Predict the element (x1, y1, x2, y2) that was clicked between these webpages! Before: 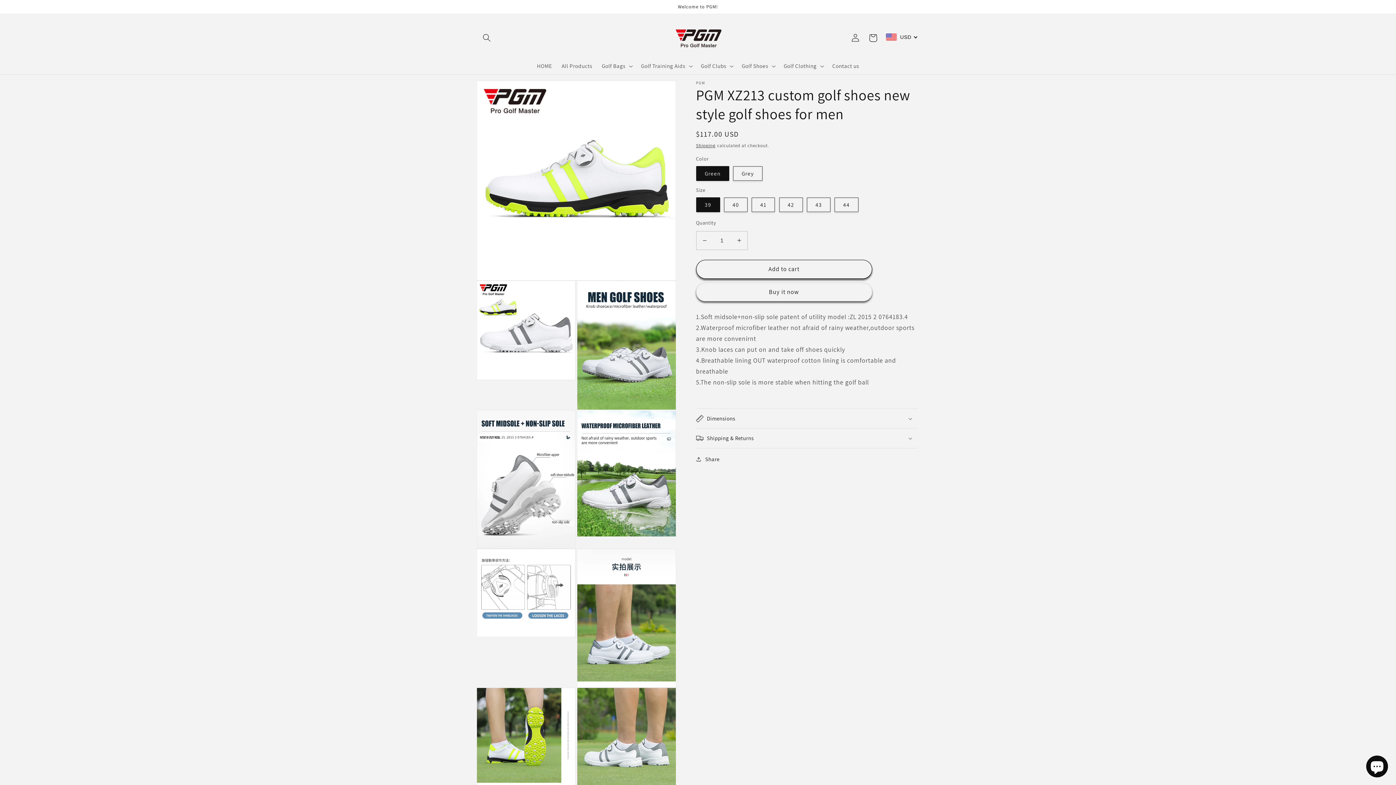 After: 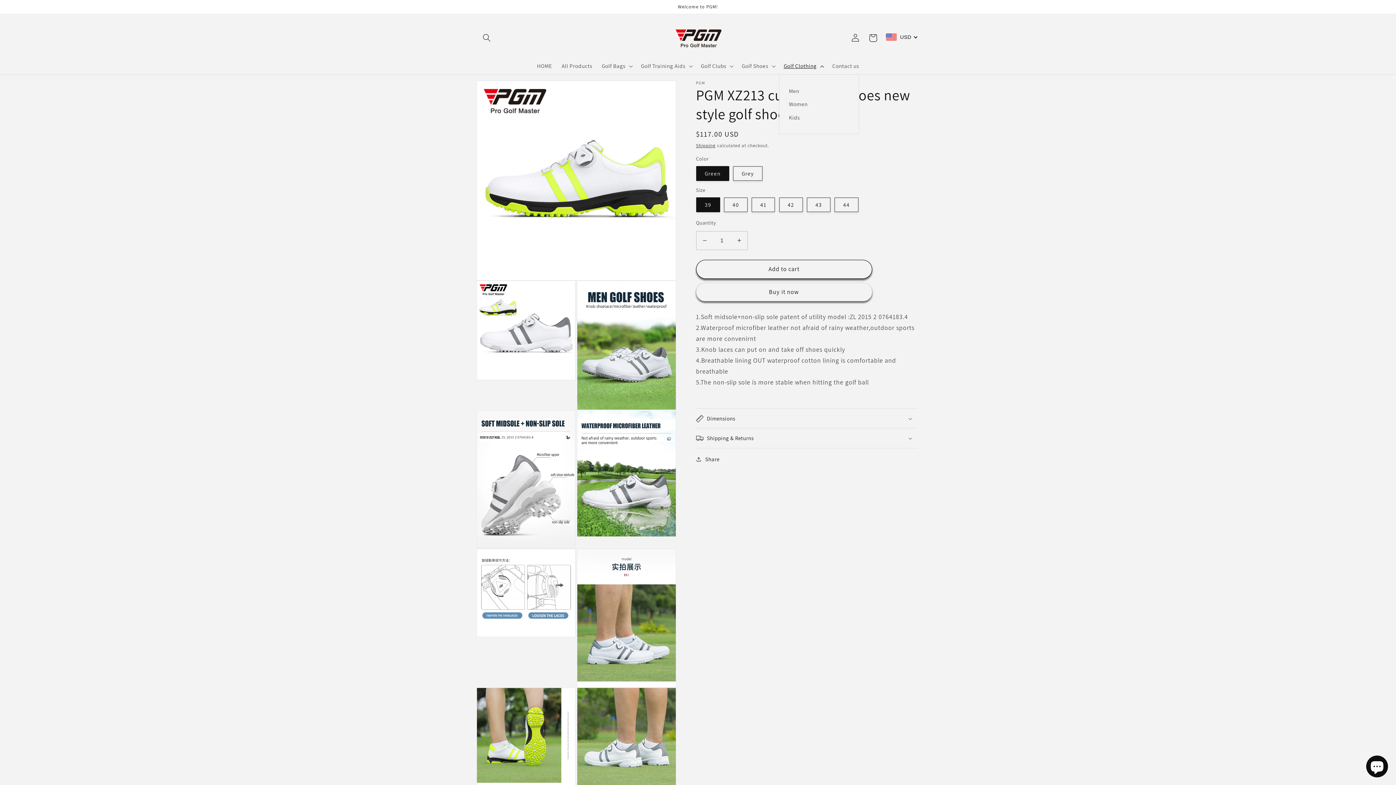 Action: bbox: (779, 57, 827, 74) label: Golf Clothing